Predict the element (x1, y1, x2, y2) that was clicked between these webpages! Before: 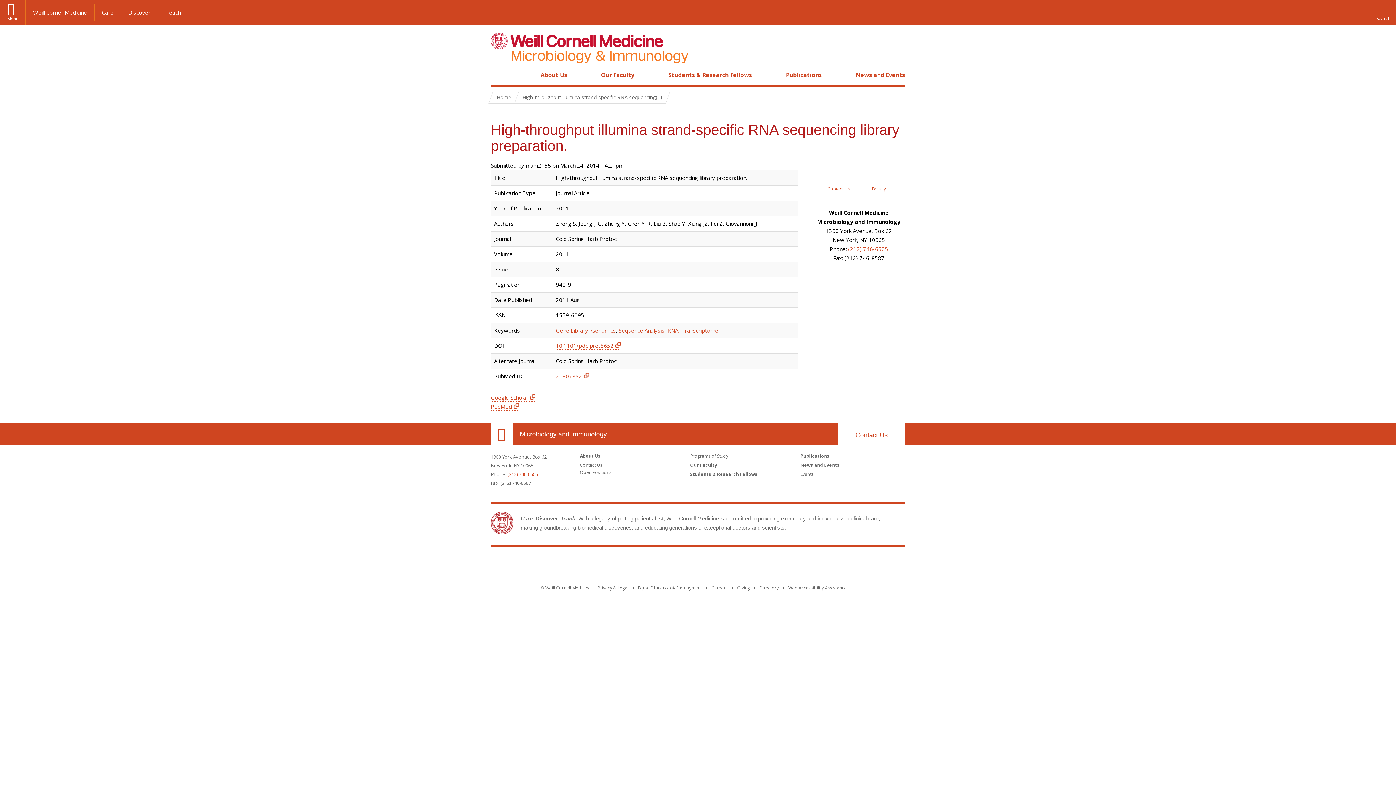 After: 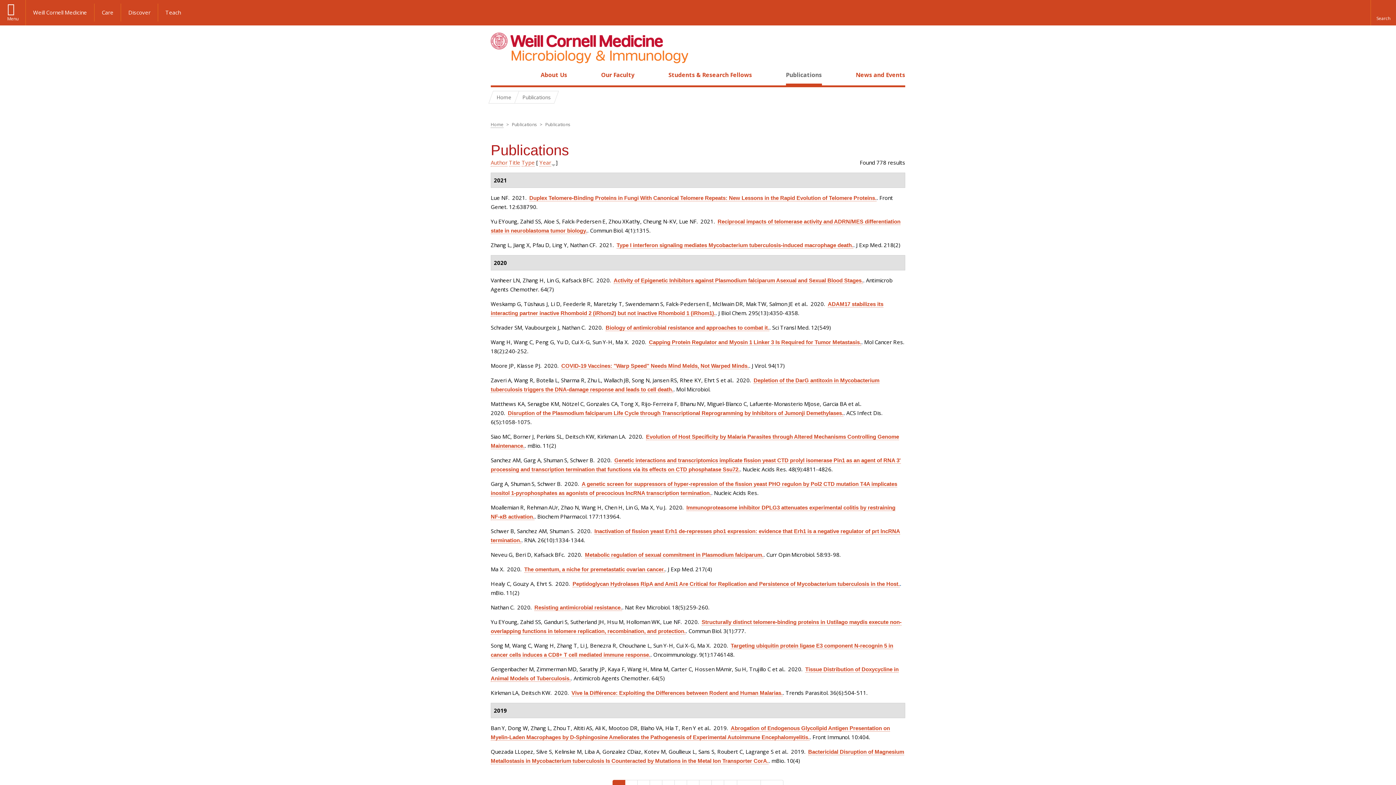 Action: bbox: (800, 452, 829, 459) label: Publications